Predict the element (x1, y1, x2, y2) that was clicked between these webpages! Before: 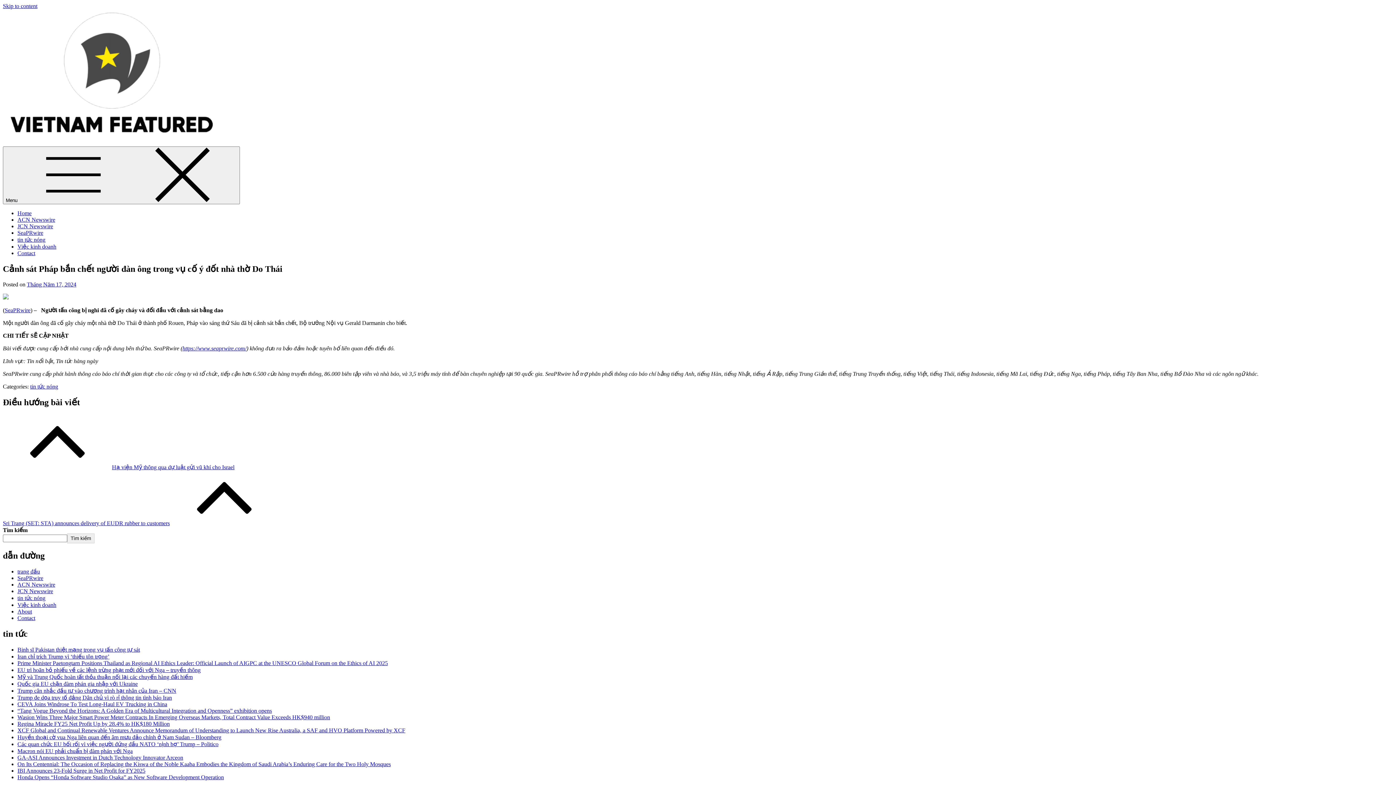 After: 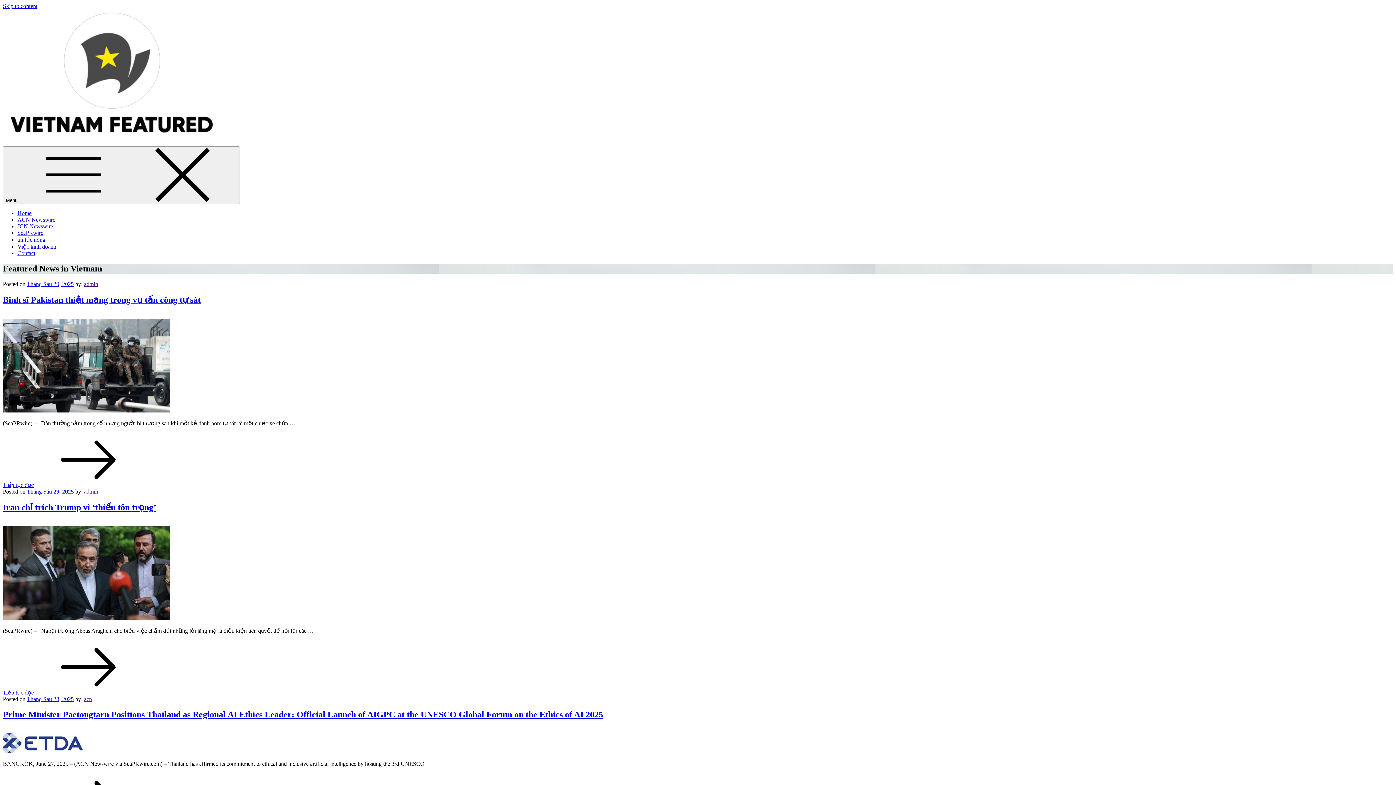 Action: label: Home bbox: (17, 210, 31, 216)